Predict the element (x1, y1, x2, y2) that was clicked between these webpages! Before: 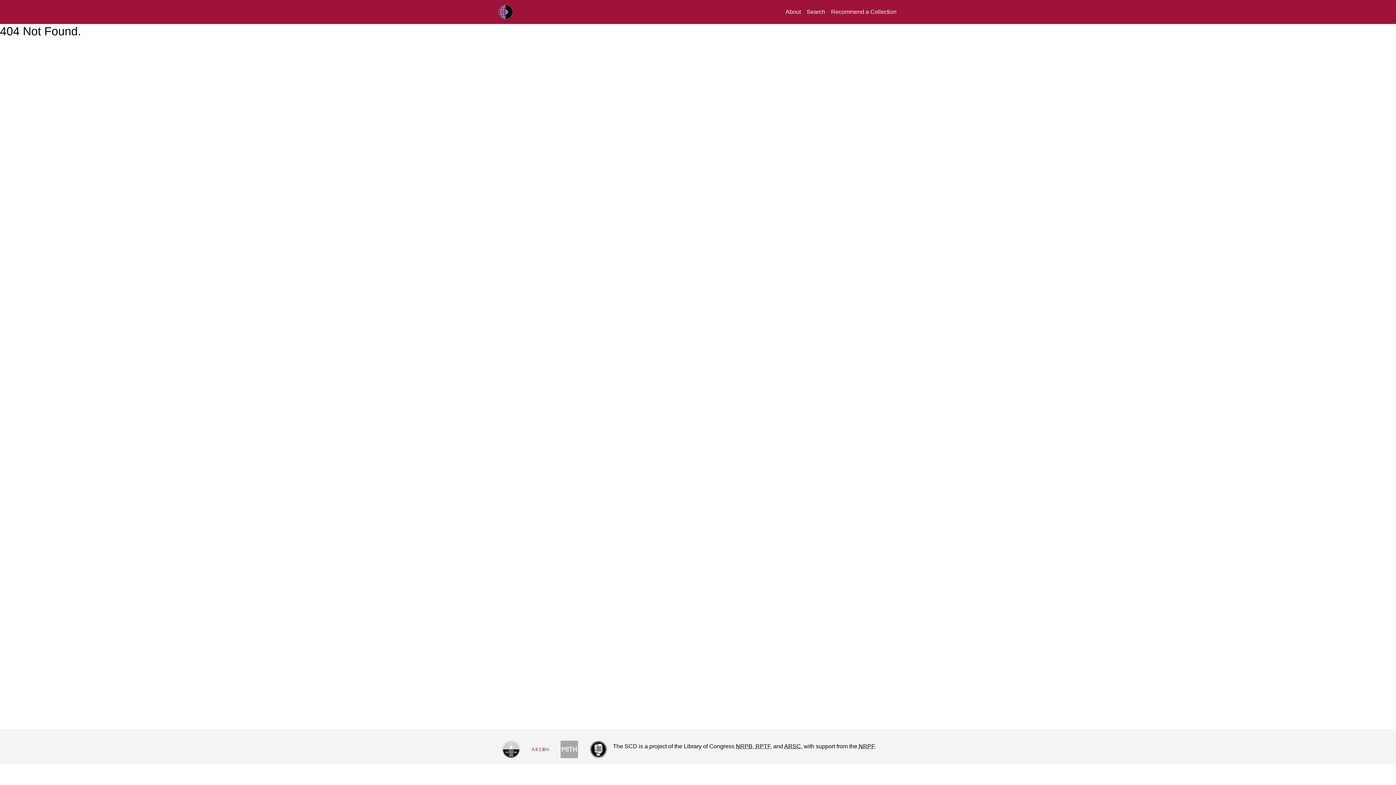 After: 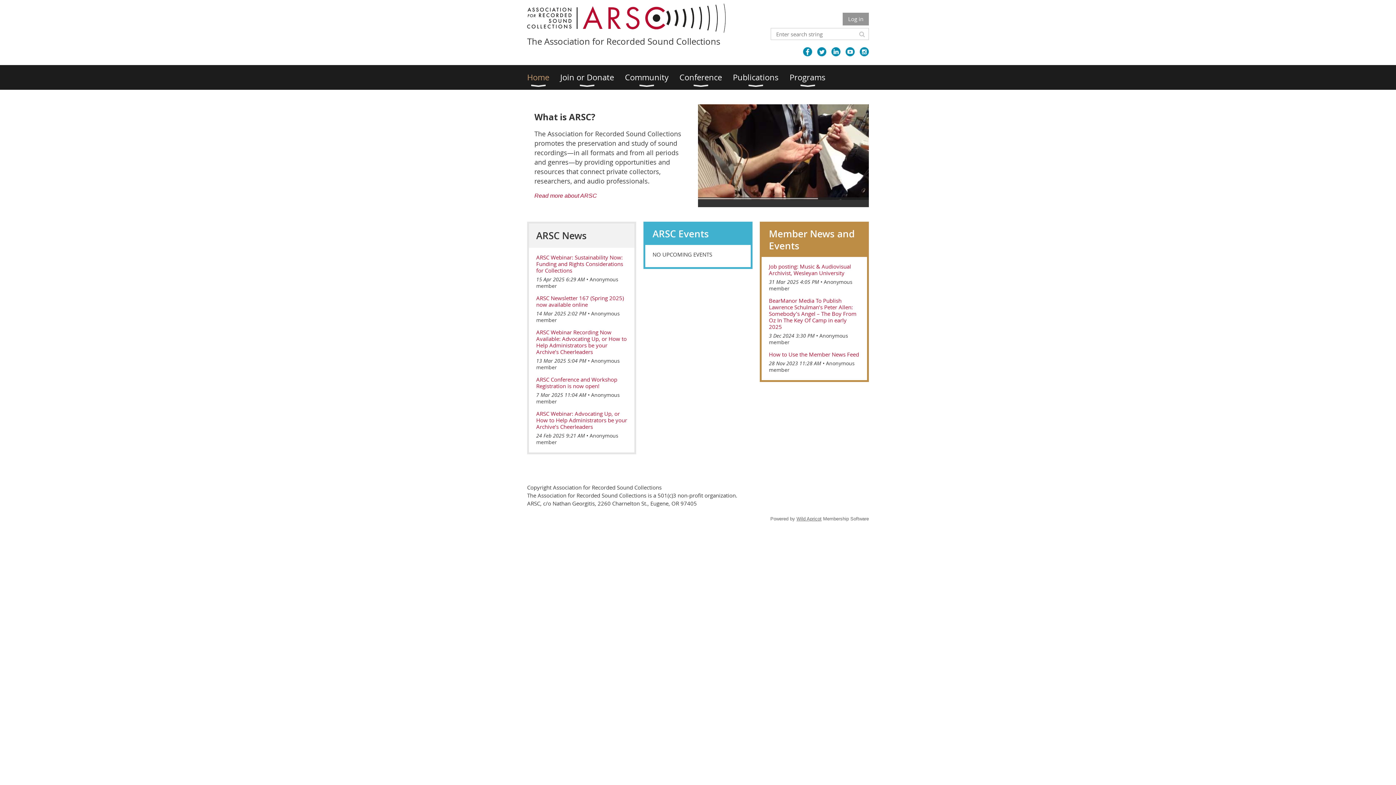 Action: bbox: (525, 742, 554, 757)